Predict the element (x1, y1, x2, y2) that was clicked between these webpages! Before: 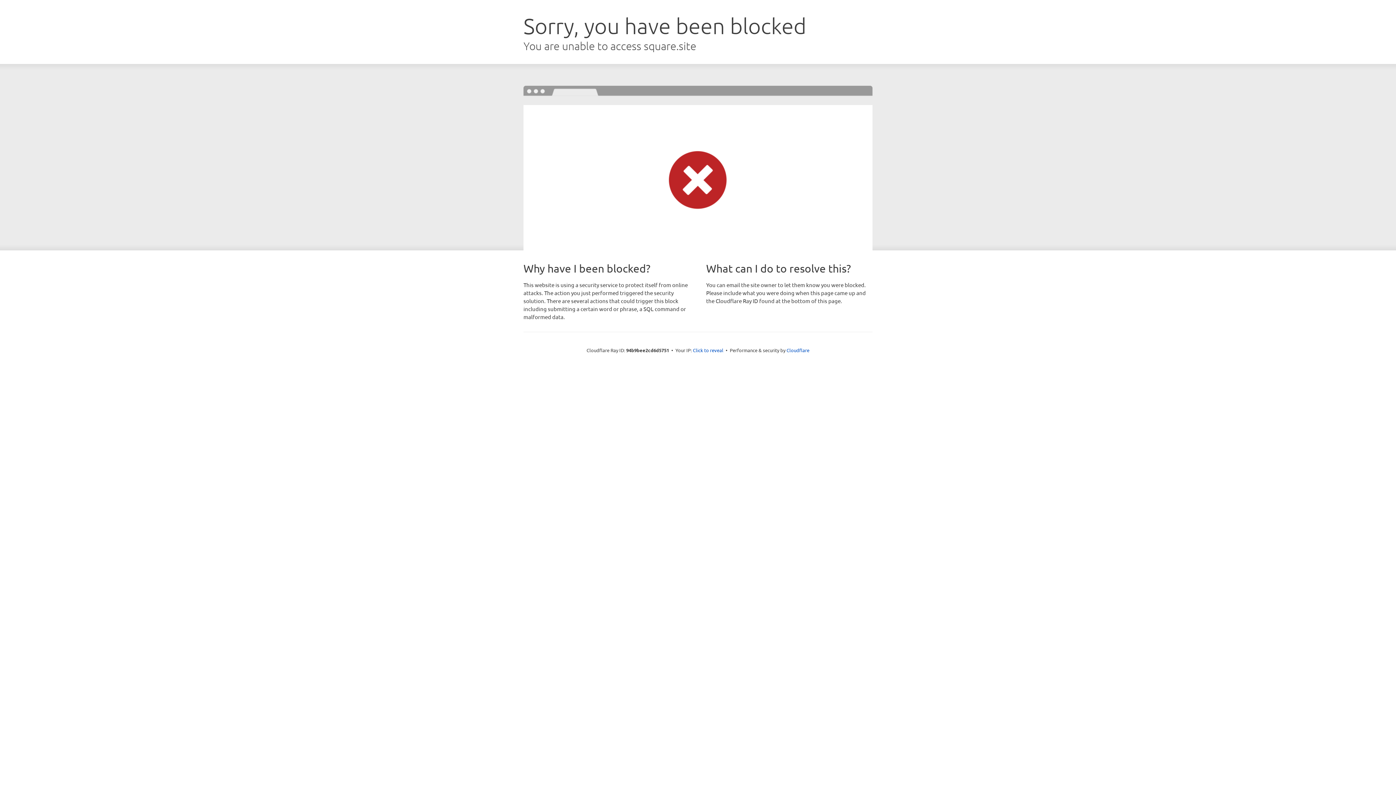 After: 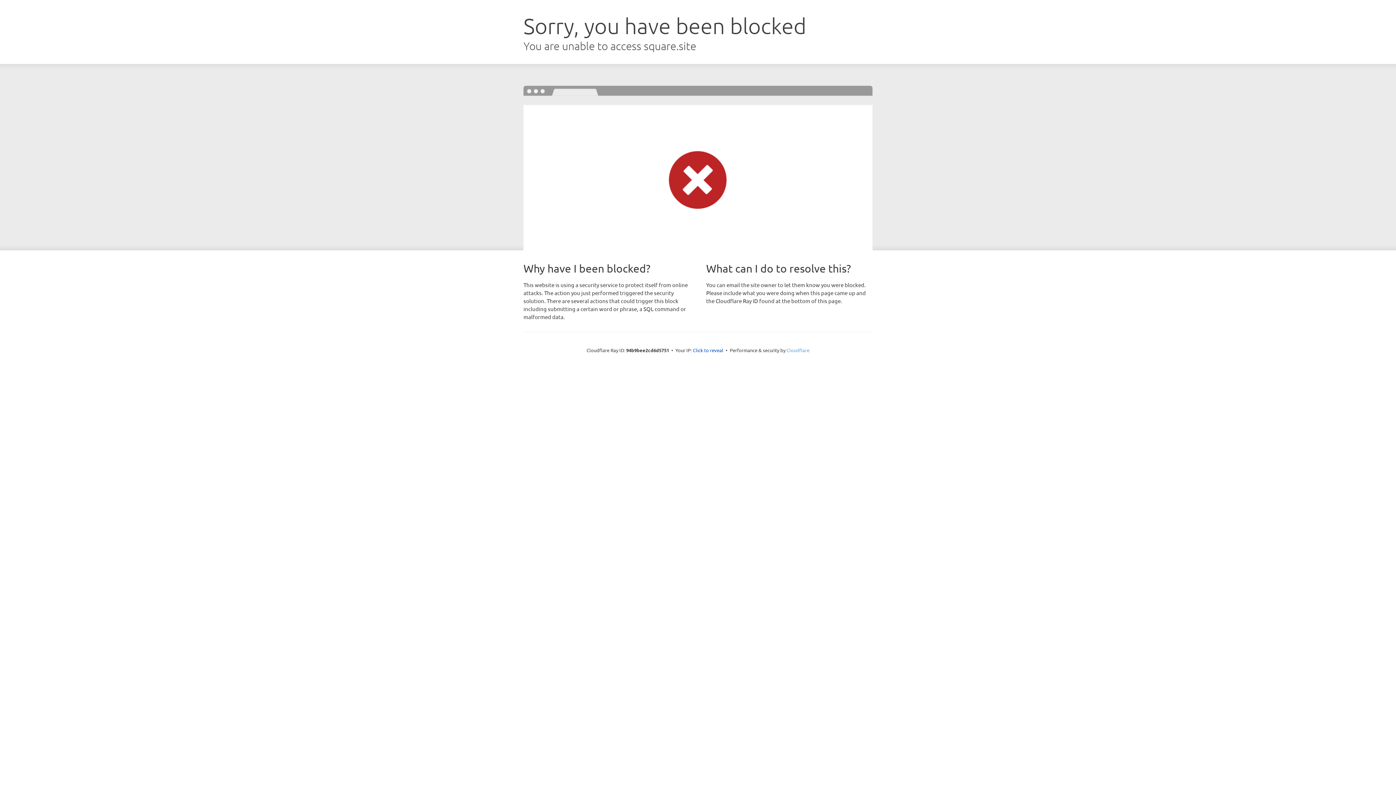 Action: label: Cloudflare bbox: (786, 347, 809, 353)